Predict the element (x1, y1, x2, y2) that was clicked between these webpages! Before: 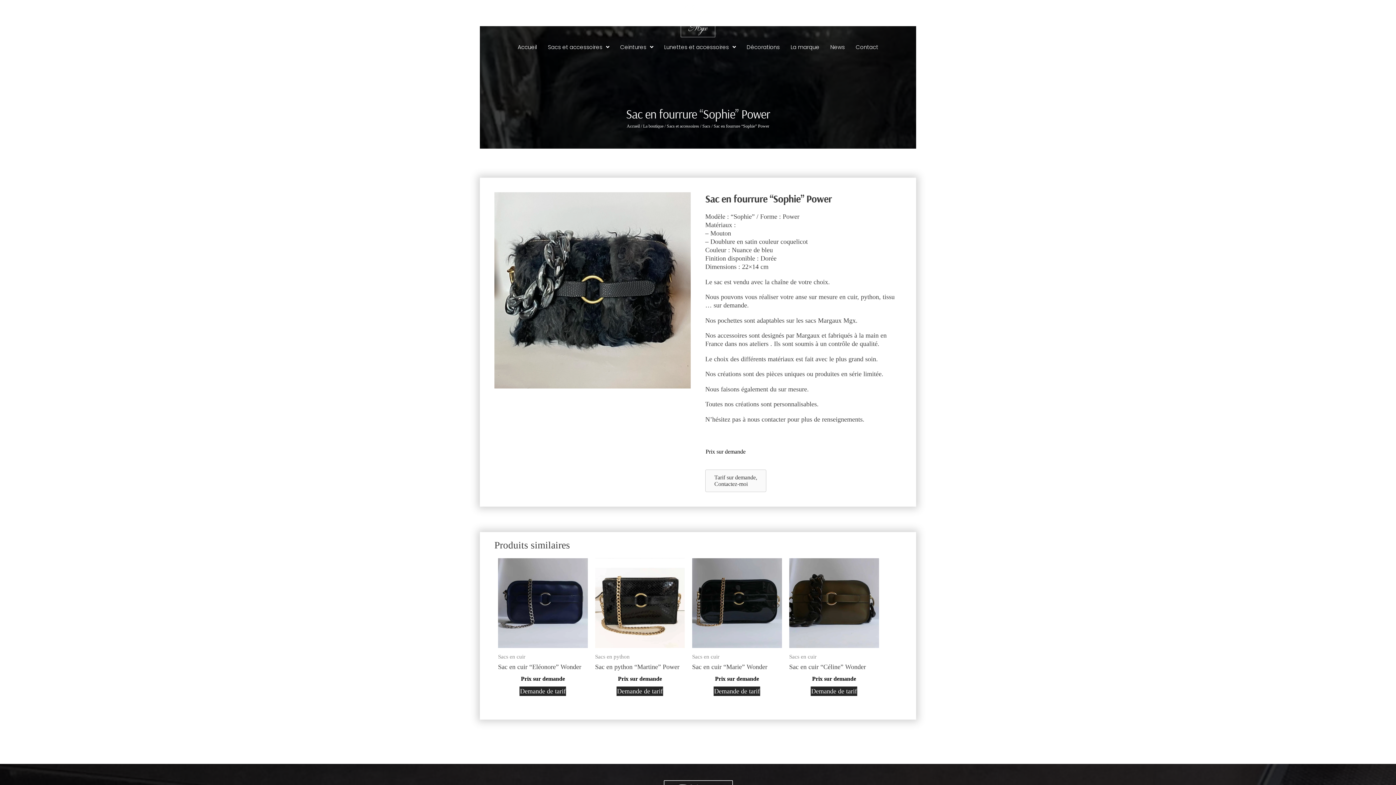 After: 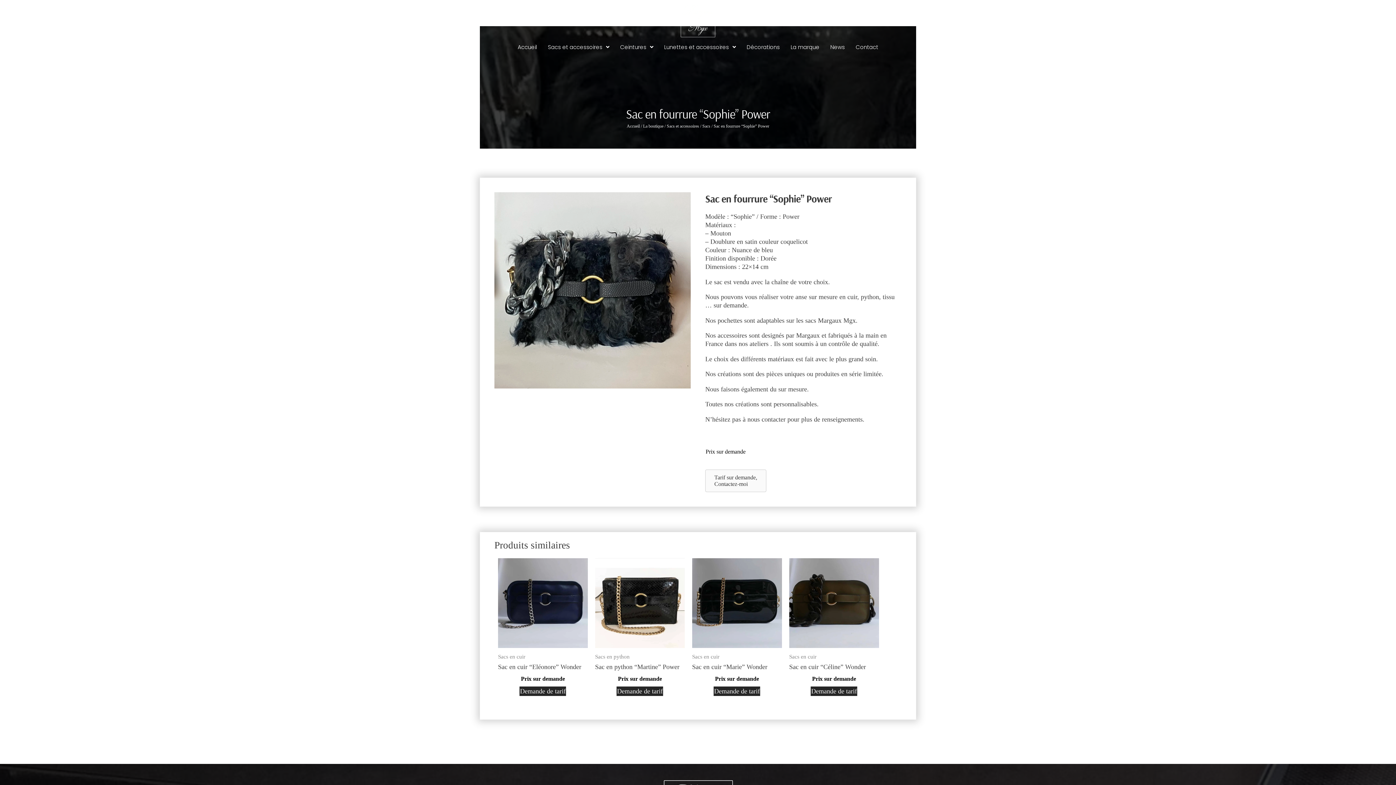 Action: bbox: (519, 686, 566, 696) label: Demande de tarif